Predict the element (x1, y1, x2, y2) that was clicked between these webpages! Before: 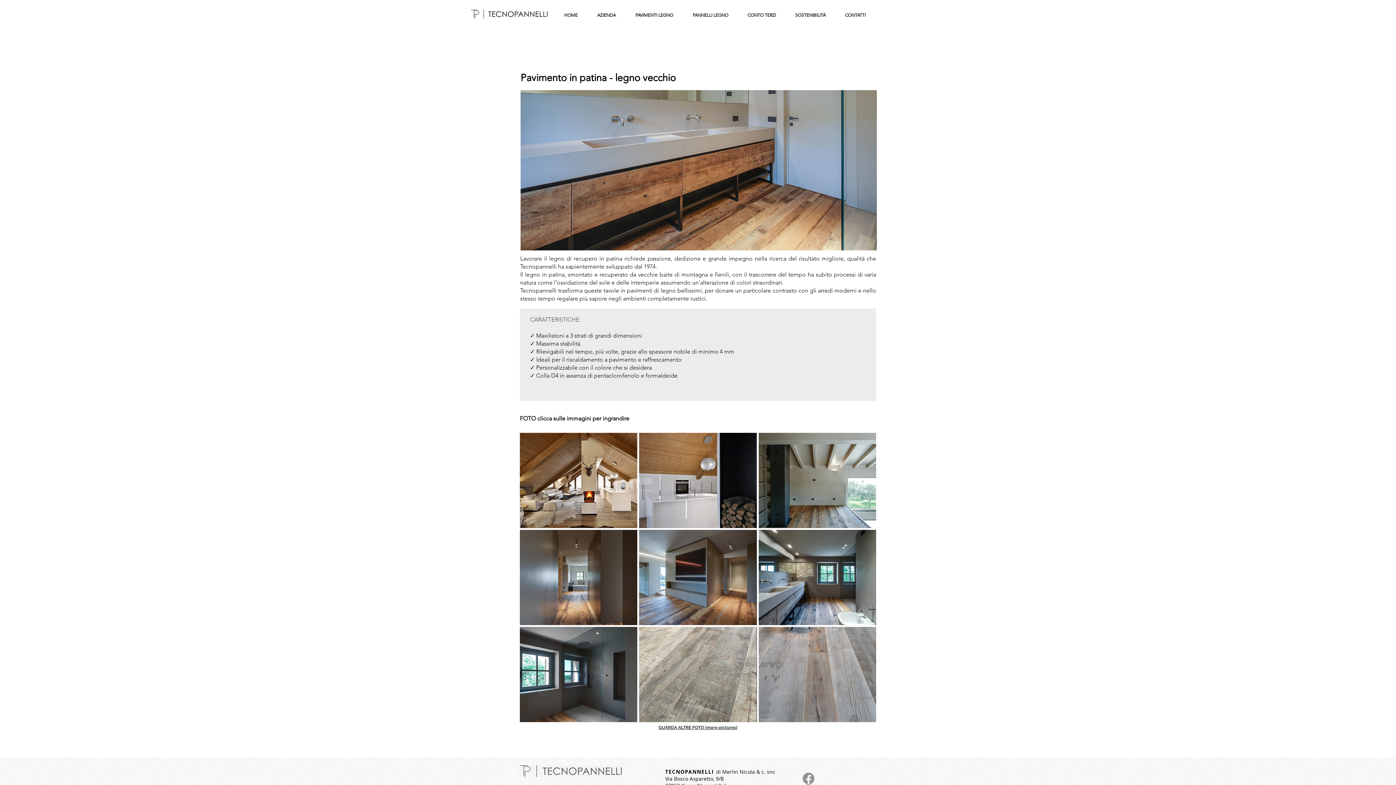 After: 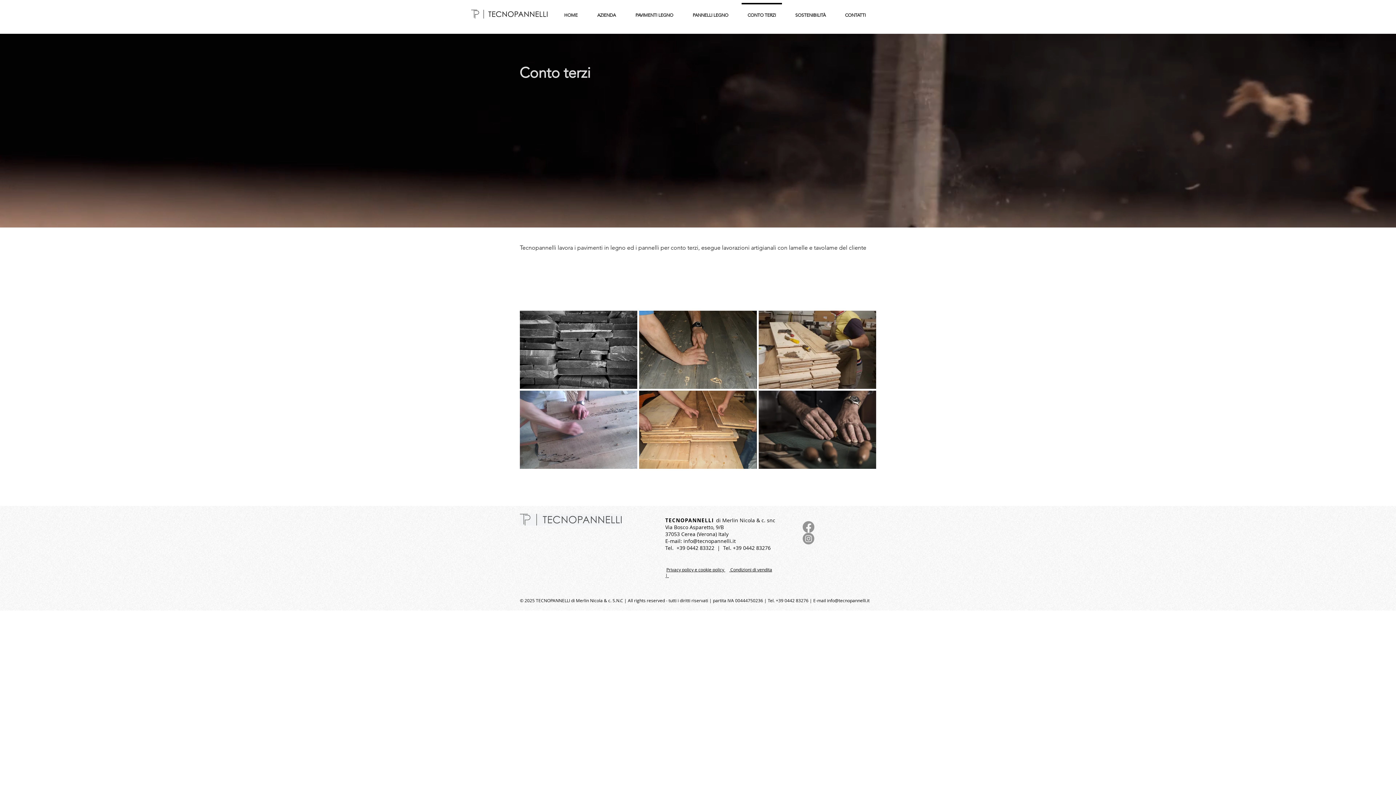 Action: label: CONTO TERZI bbox: (738, 2, 785, 21)